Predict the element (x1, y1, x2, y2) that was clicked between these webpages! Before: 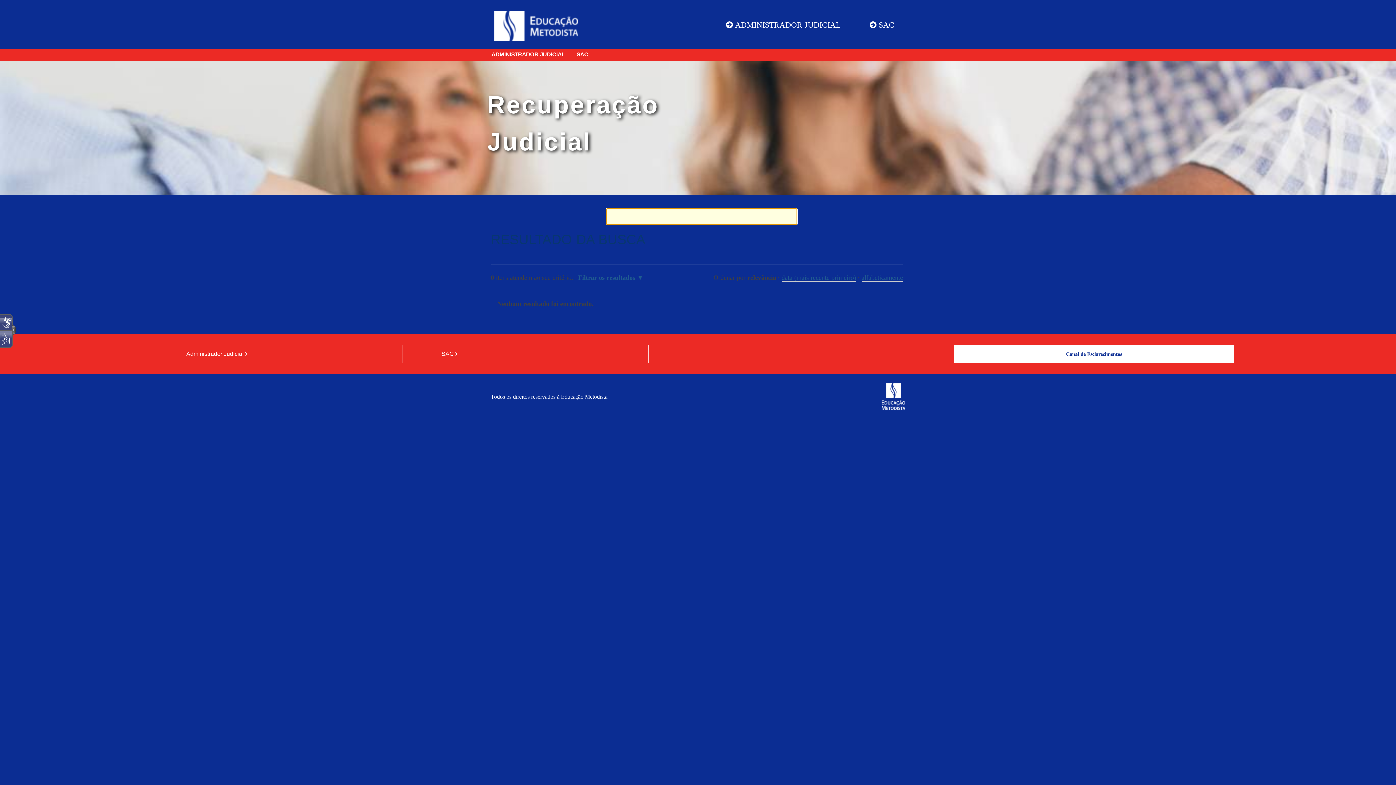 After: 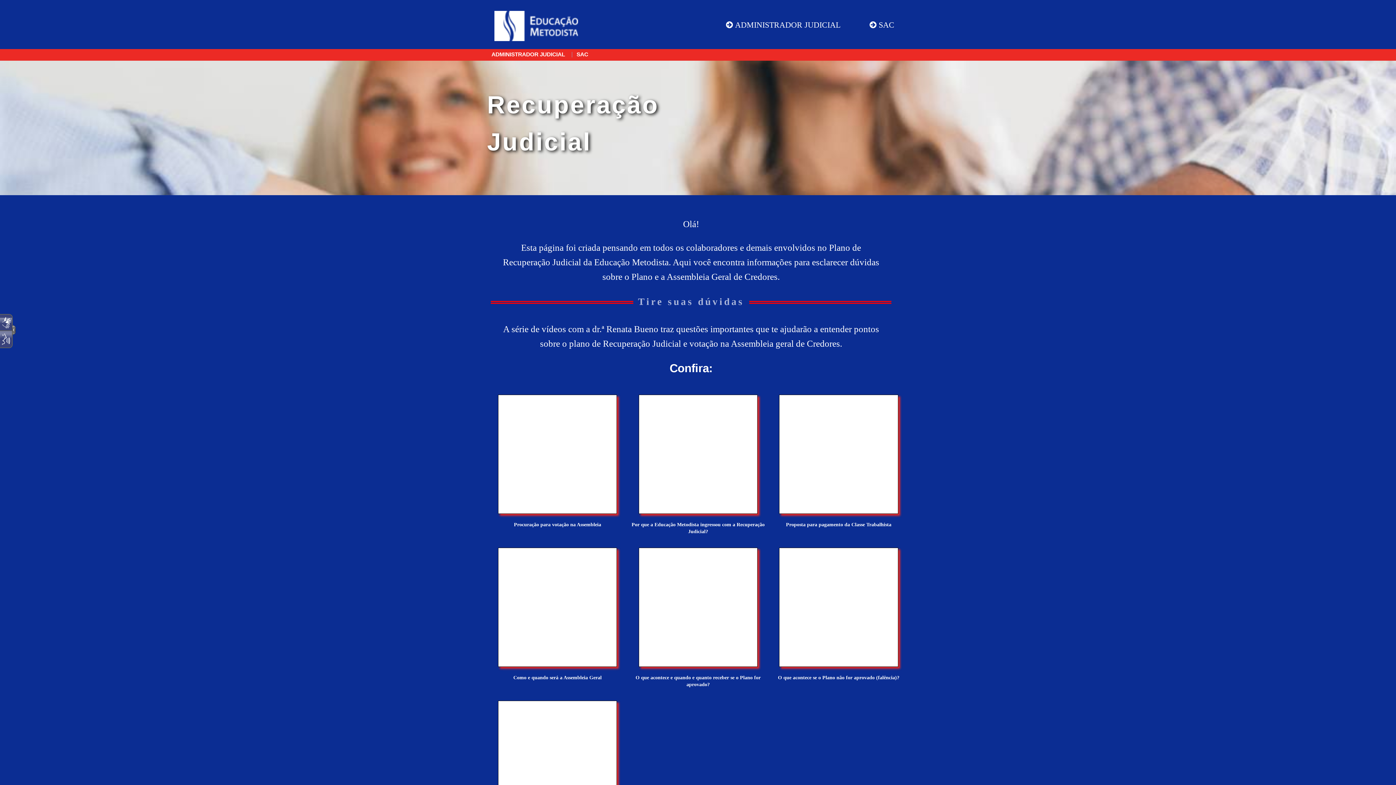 Action: bbox: (954, 345, 1234, 363) label: Canal de Esclarecimentos